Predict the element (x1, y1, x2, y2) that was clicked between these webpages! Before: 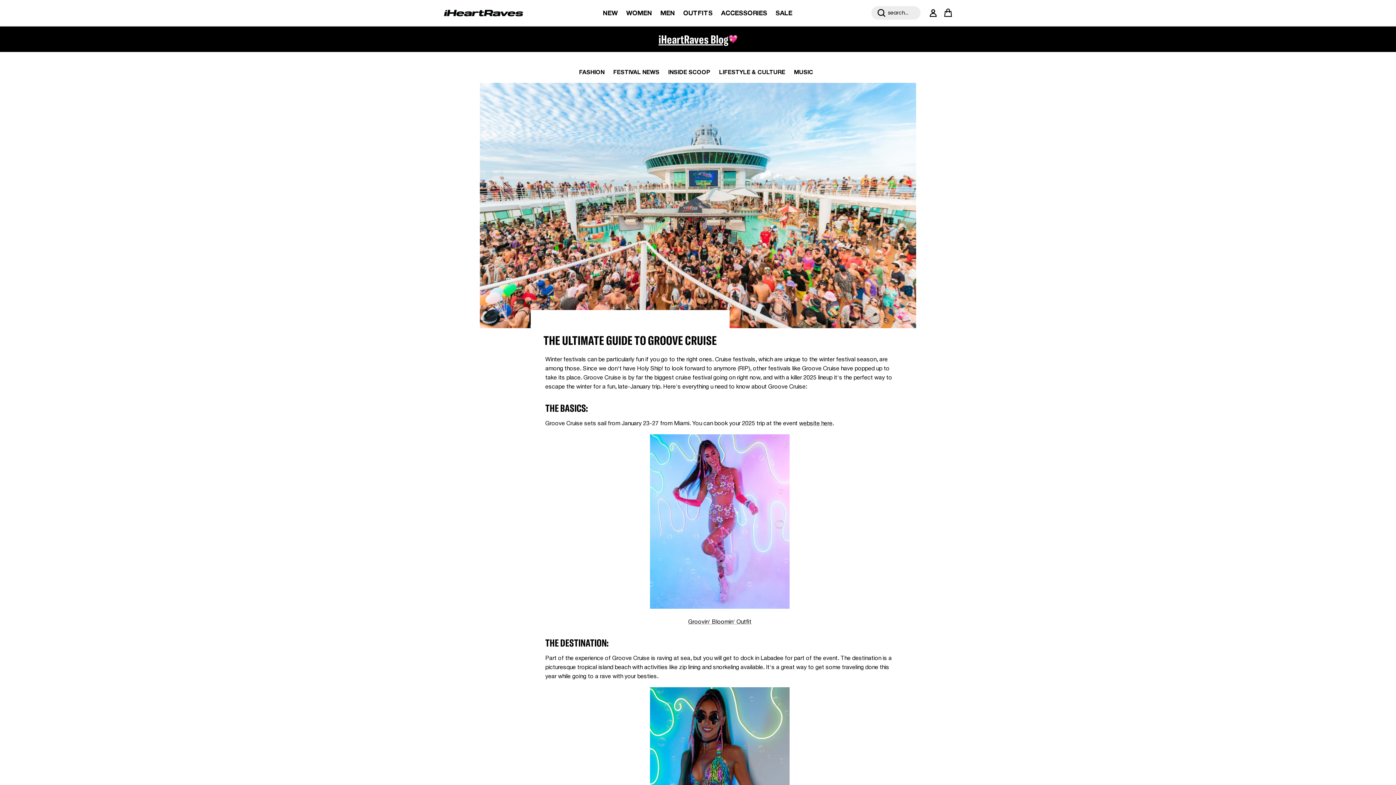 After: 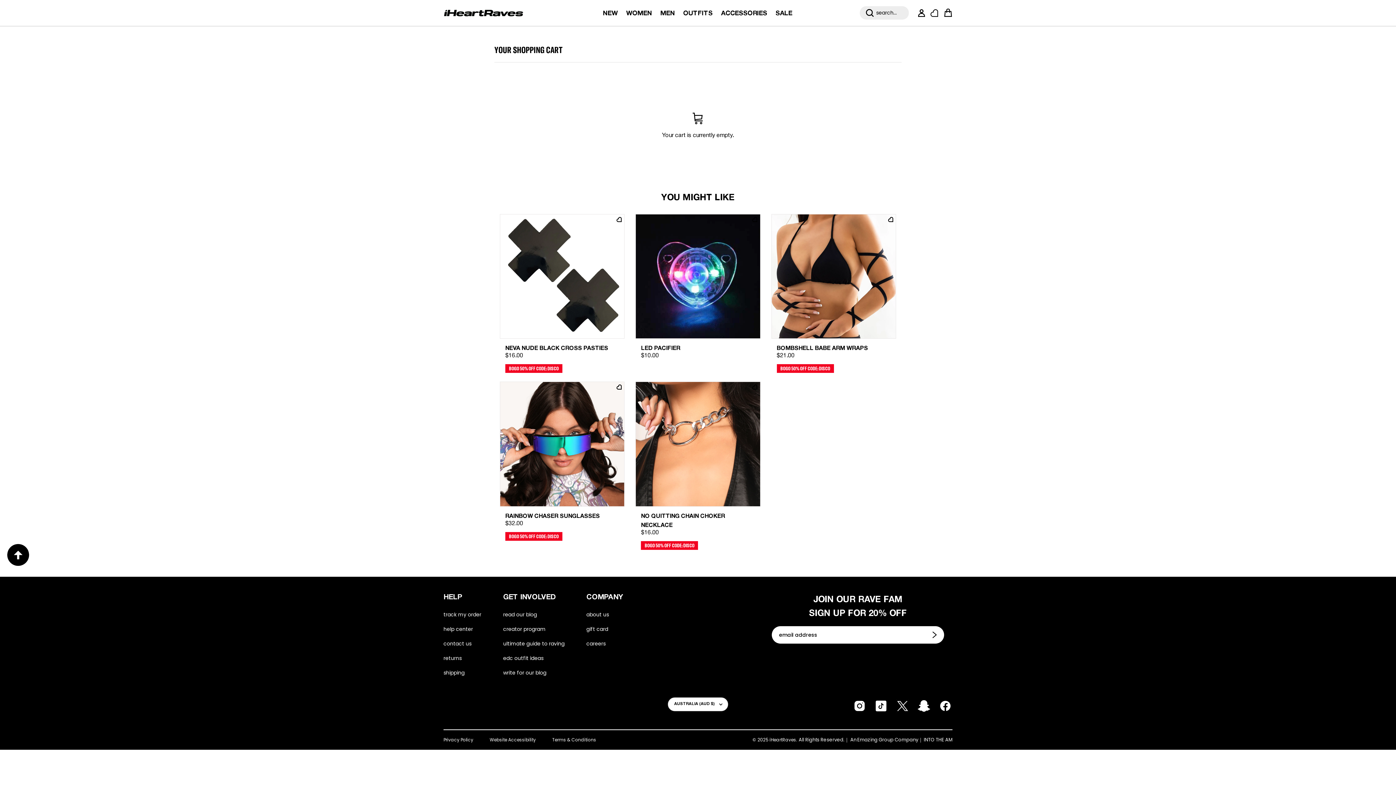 Action: label: Cart bbox: (944, 8, 952, 17)